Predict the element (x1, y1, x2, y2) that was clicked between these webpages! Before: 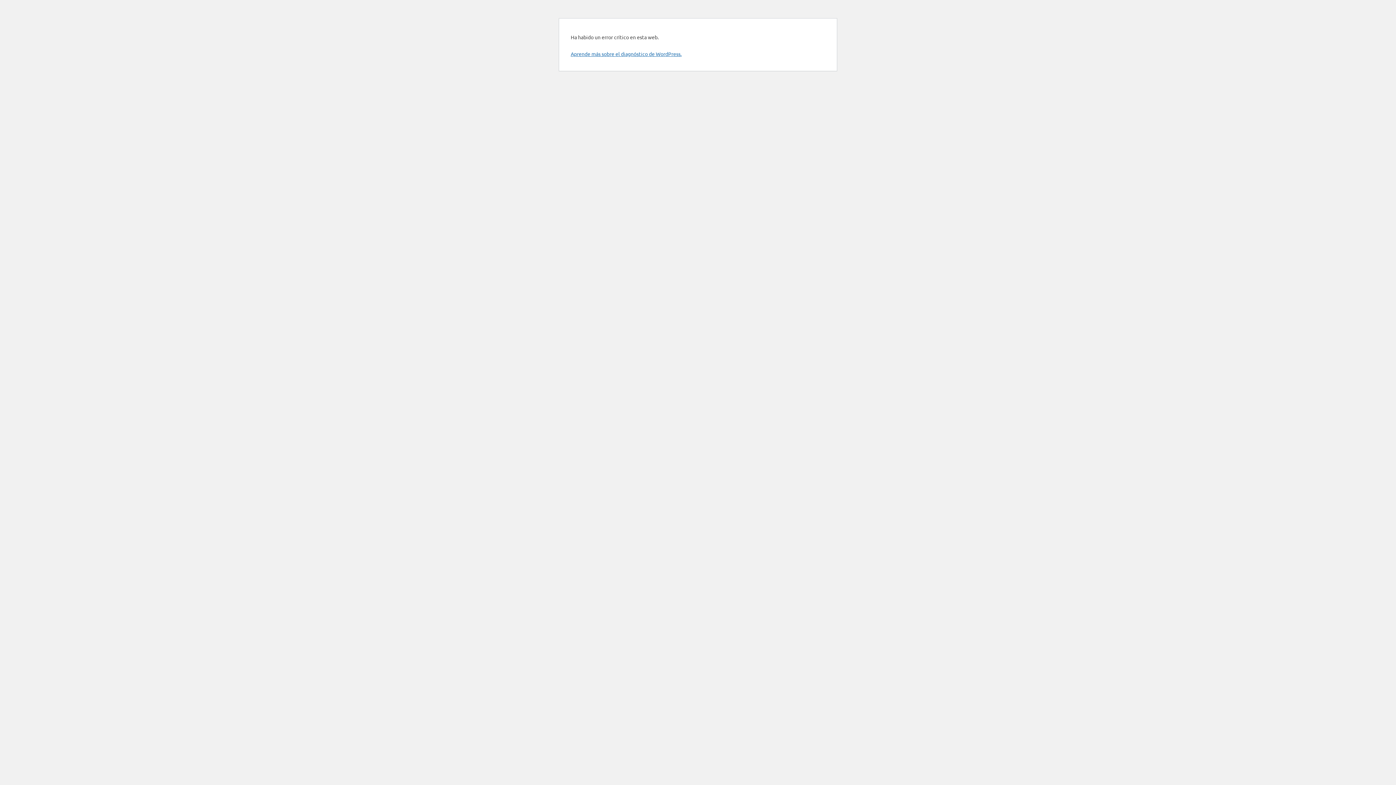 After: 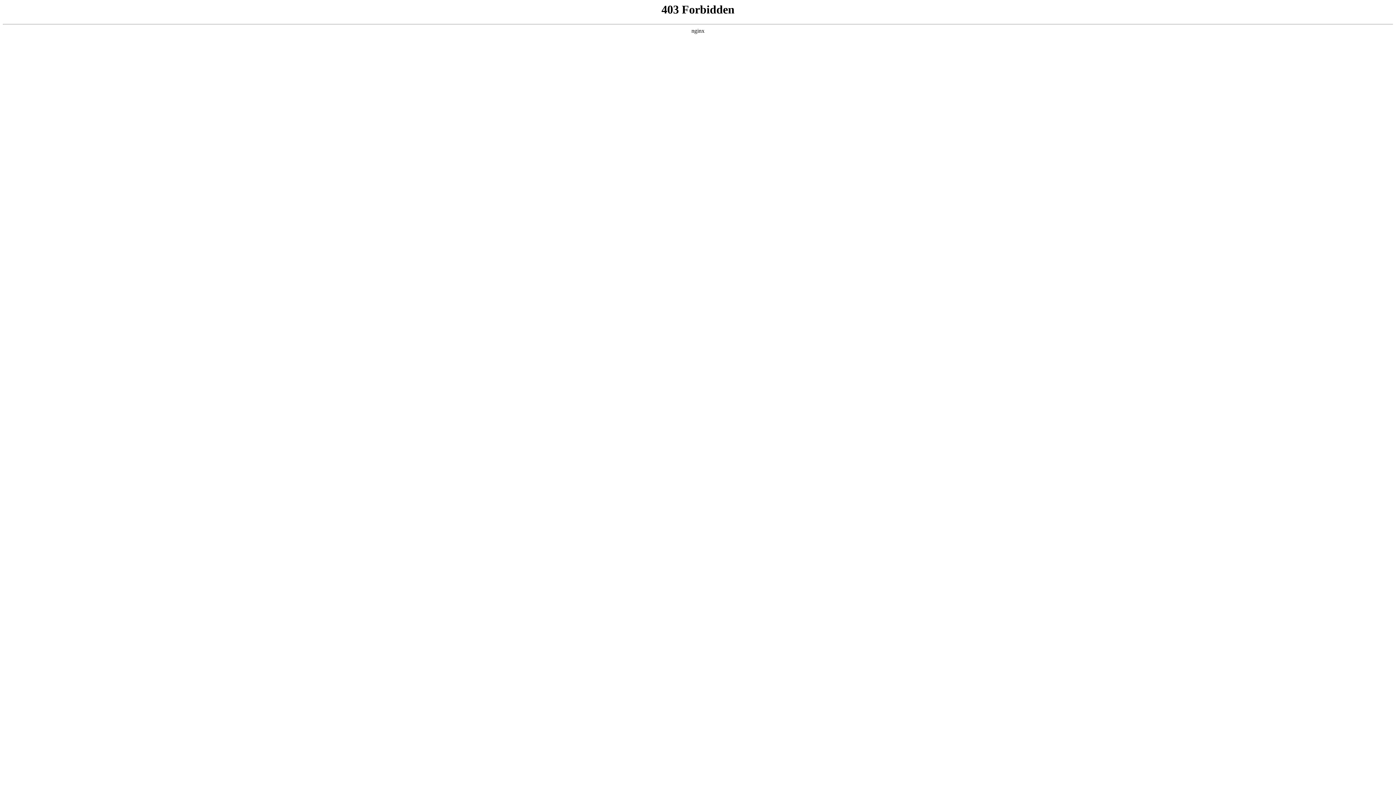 Action: label: Aprende más sobre el diagnóstico de WordPress. bbox: (570, 50, 681, 57)